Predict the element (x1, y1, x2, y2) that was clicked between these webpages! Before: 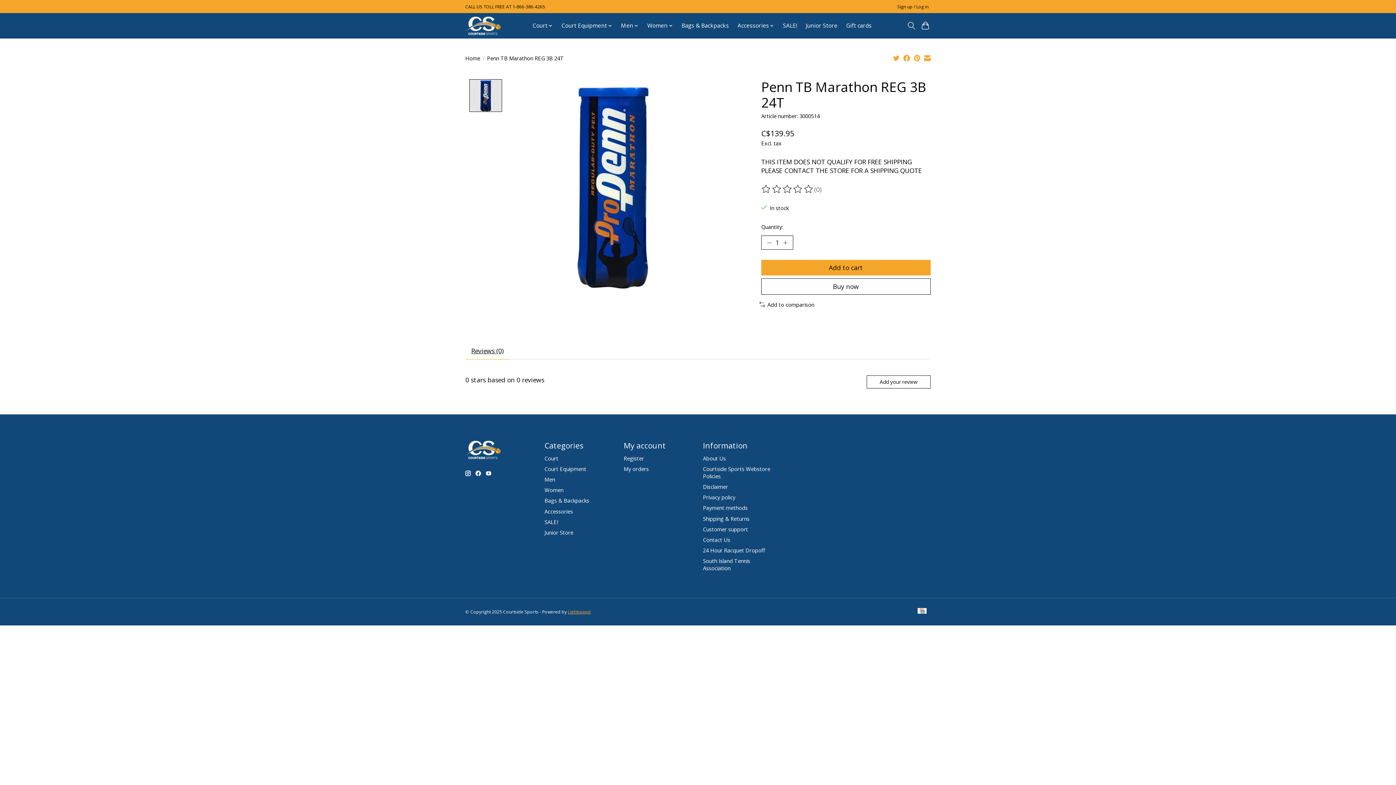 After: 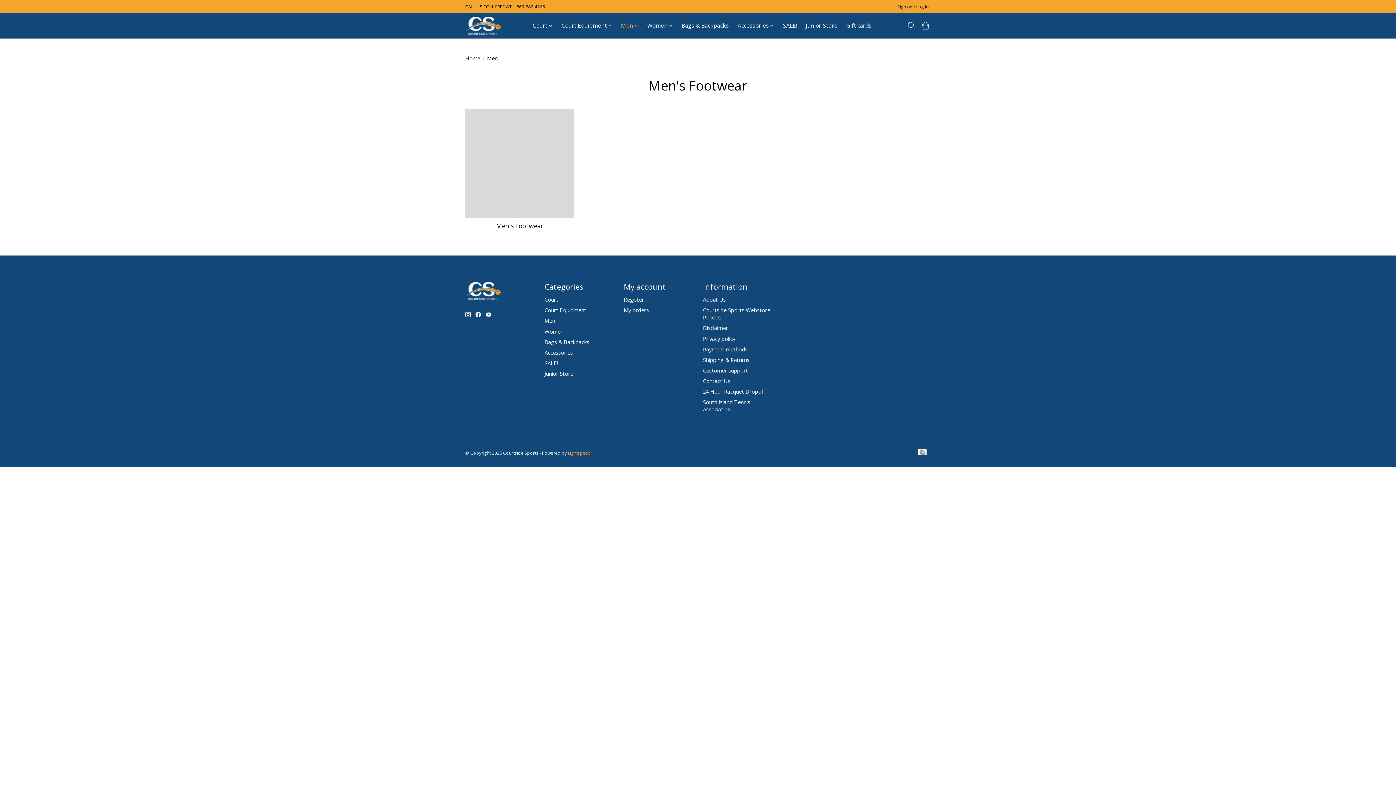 Action: label: Men bbox: (544, 476, 555, 483)